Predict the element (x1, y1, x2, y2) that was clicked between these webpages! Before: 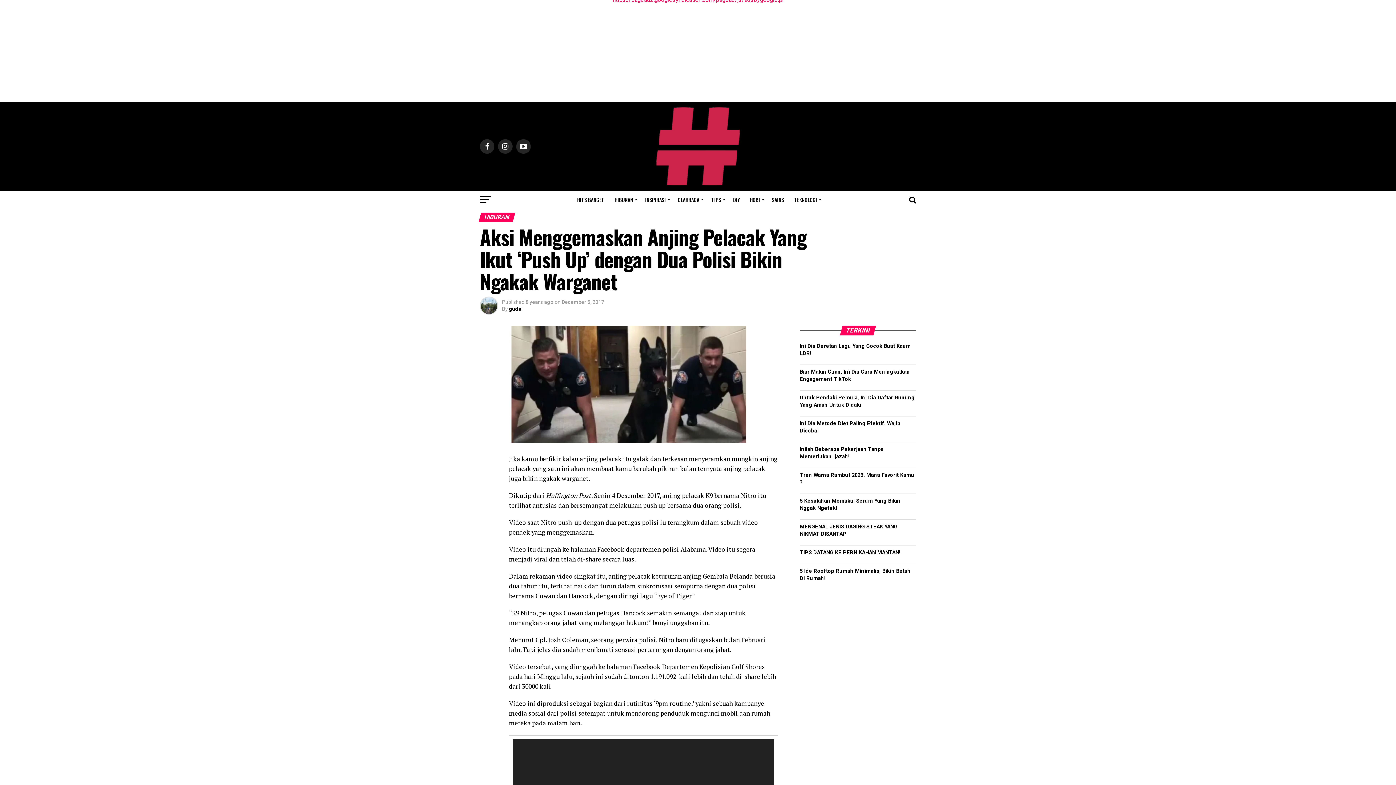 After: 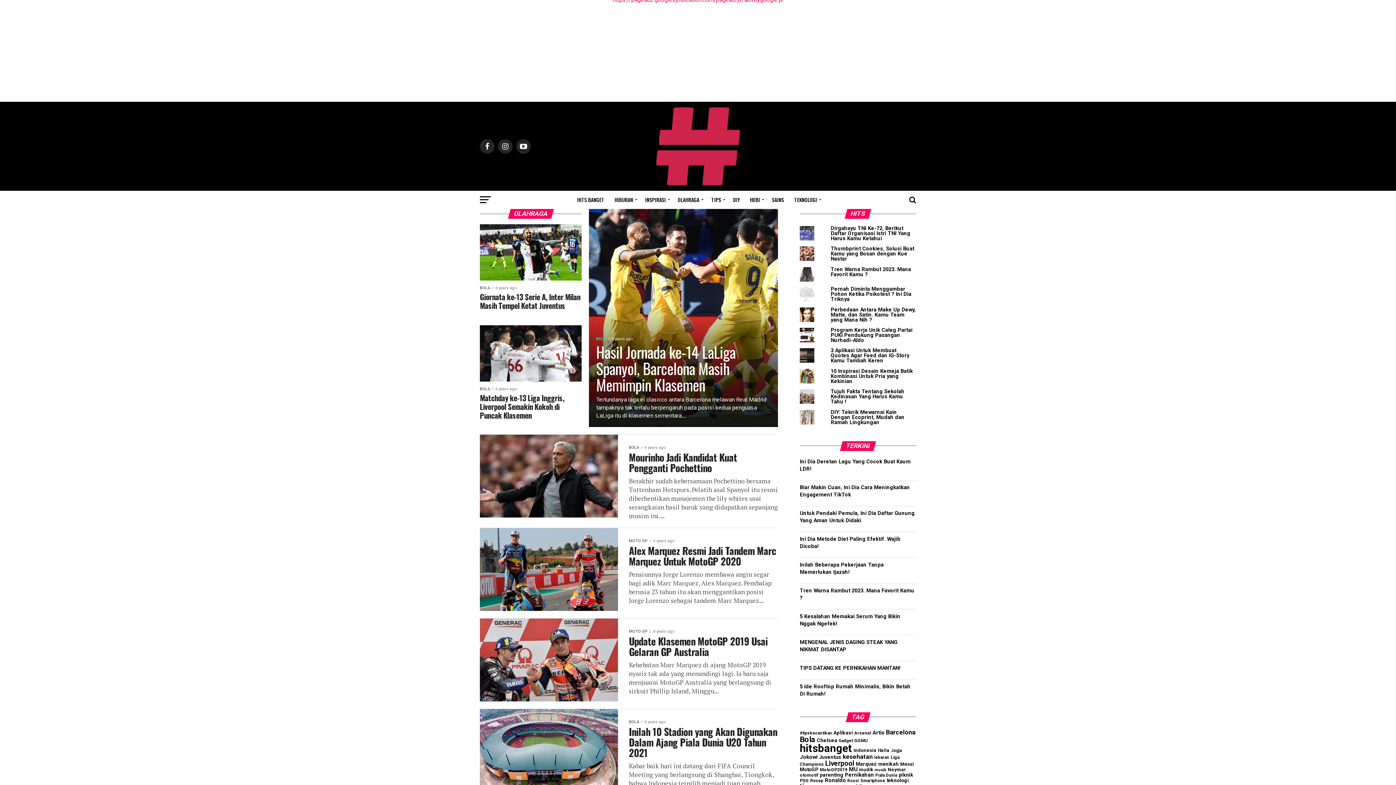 Action: label: OLAHRAGA bbox: (673, 190, 705, 209)